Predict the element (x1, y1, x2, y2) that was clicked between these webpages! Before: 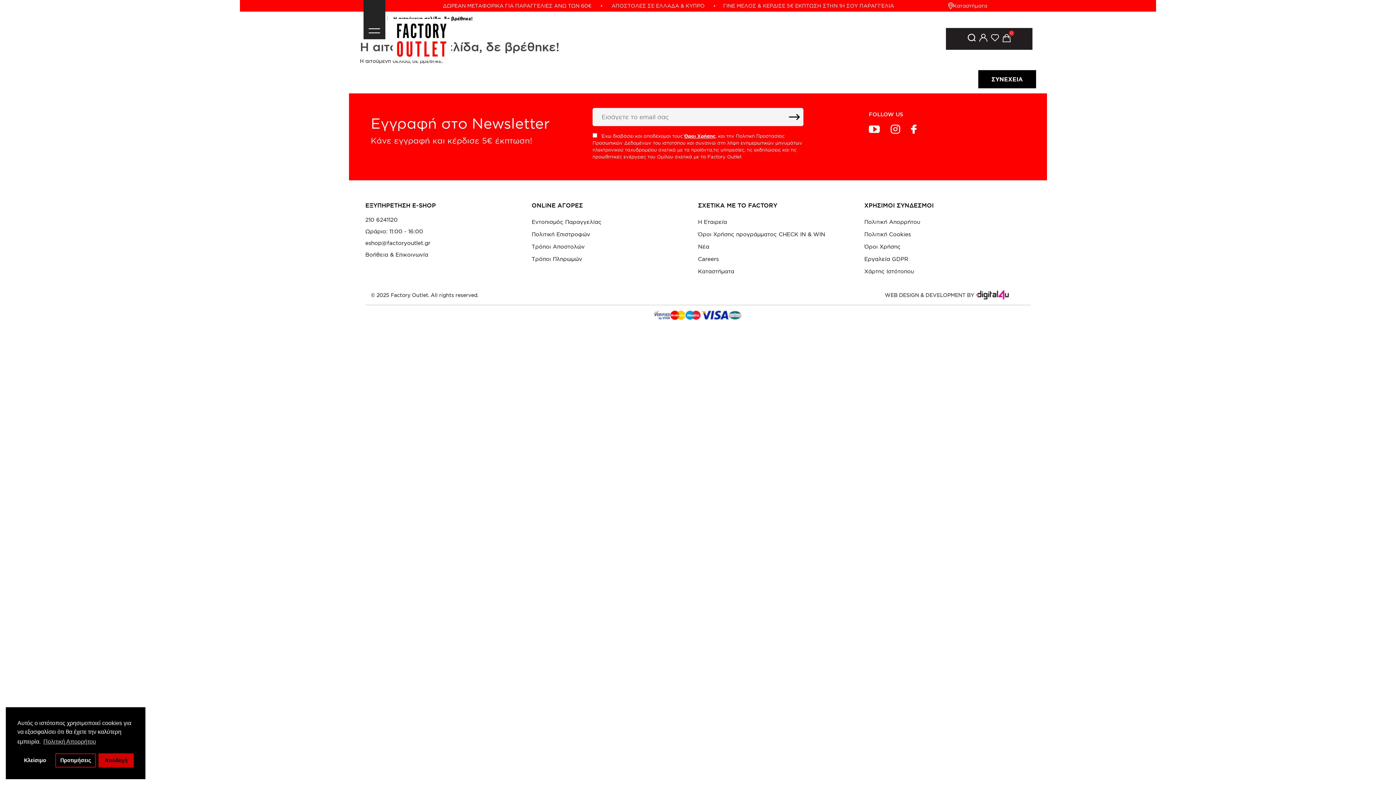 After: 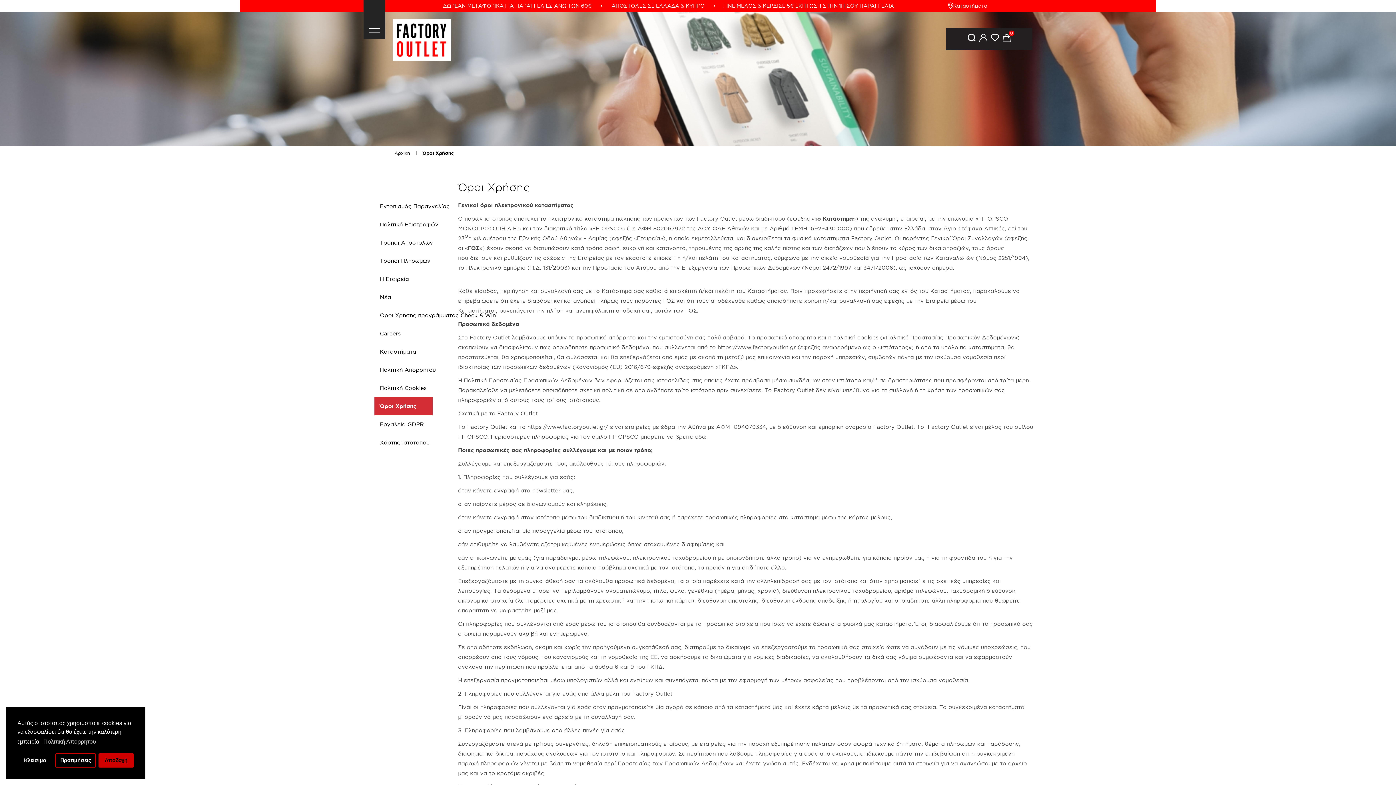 Action: label: Όροι Χρήσης bbox: (864, 240, 1030, 253)